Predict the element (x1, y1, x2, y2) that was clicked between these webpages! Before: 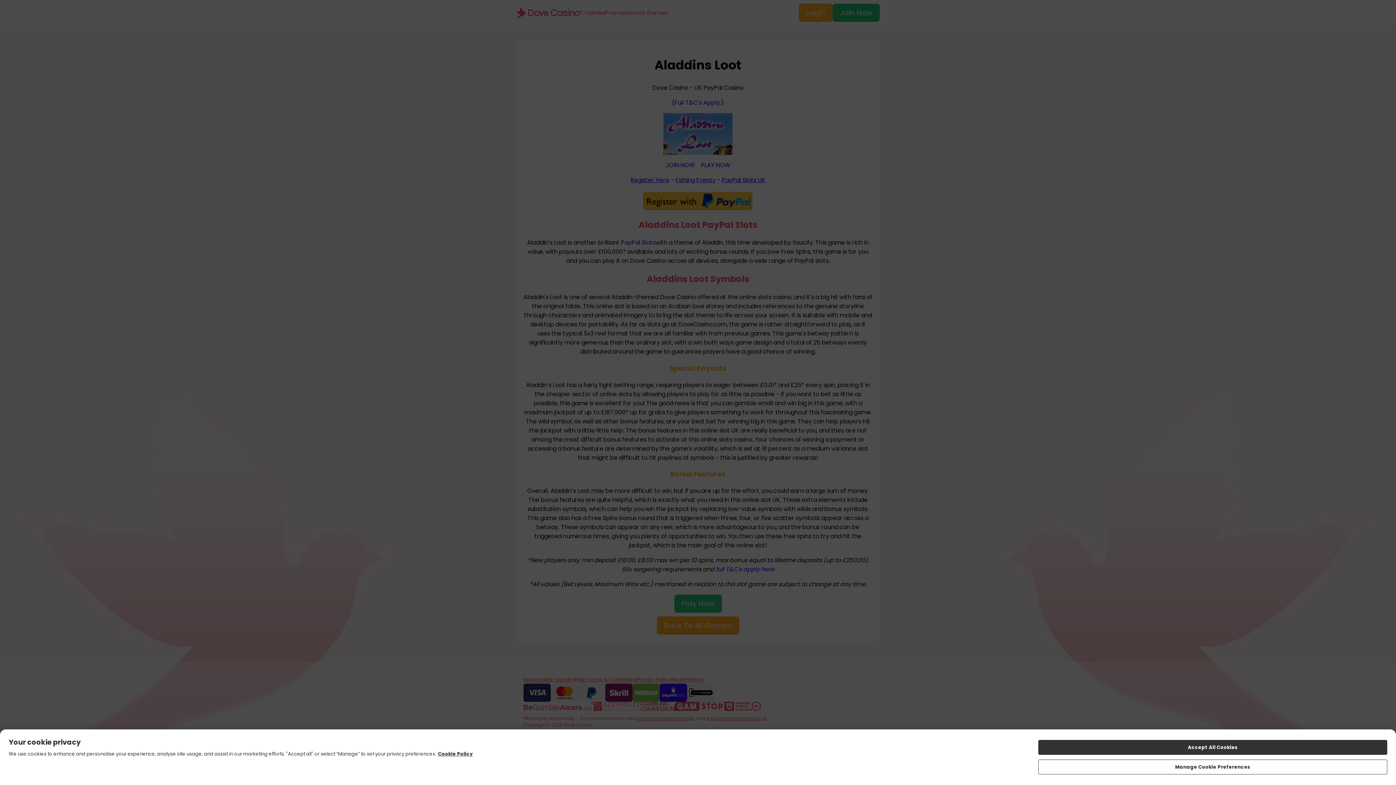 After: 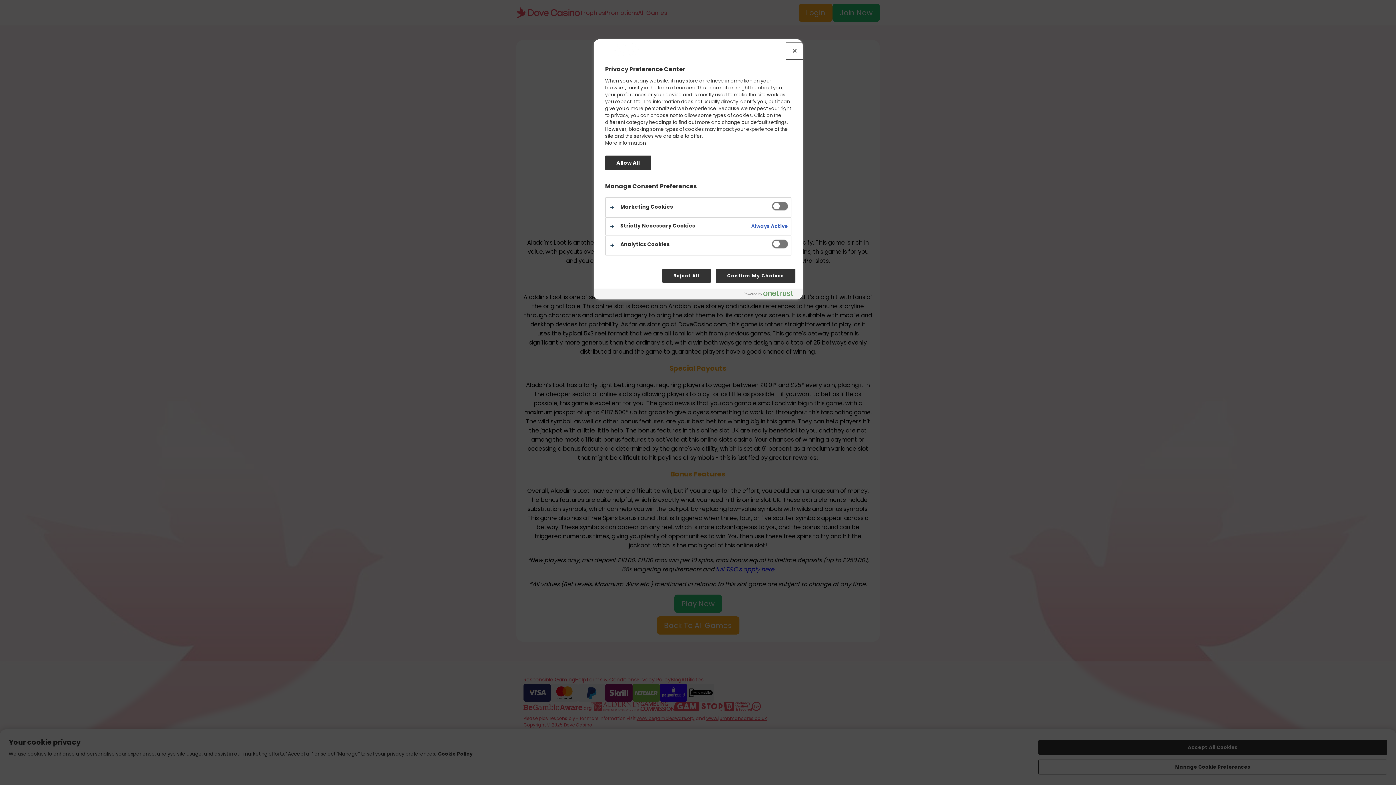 Action: bbox: (1038, 760, 1387, 774) label: Manage Cookie Preferences